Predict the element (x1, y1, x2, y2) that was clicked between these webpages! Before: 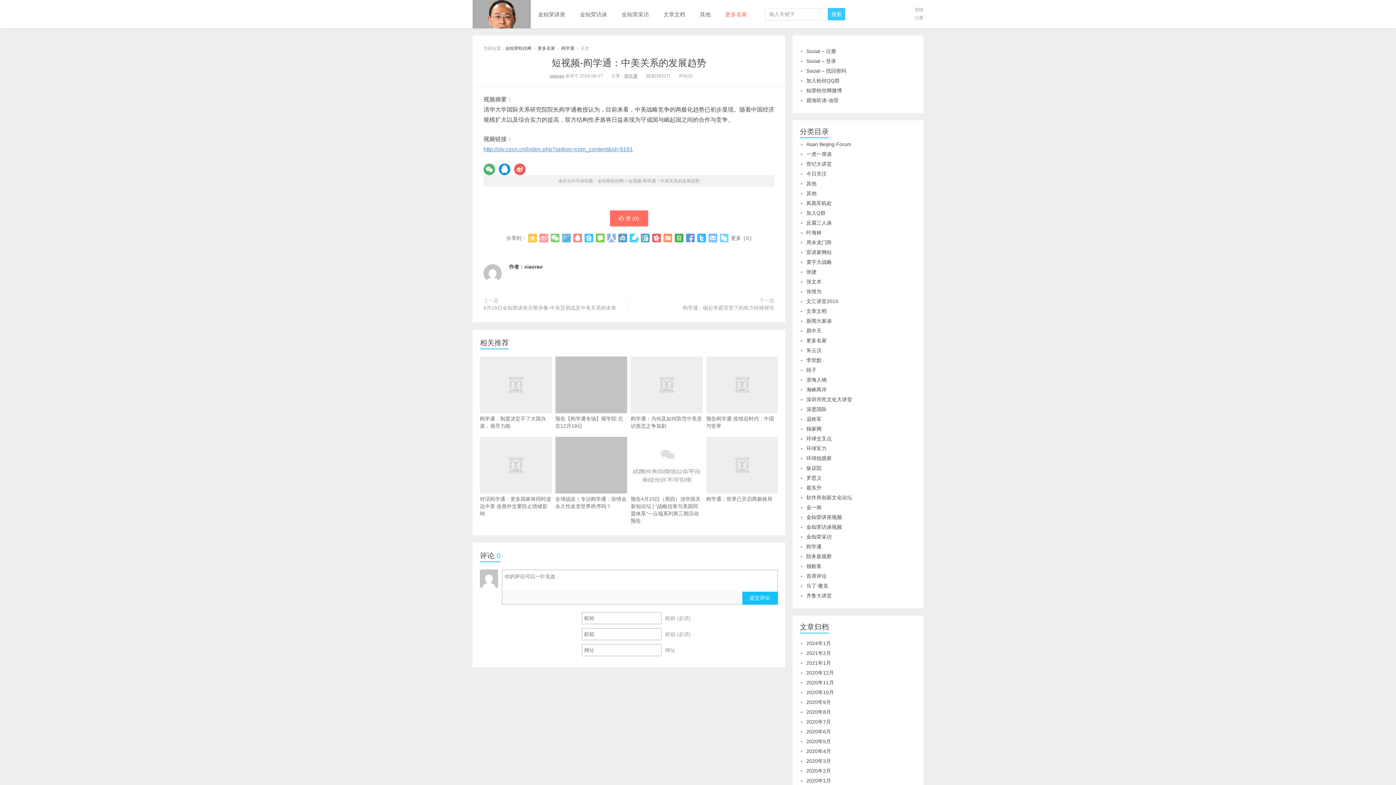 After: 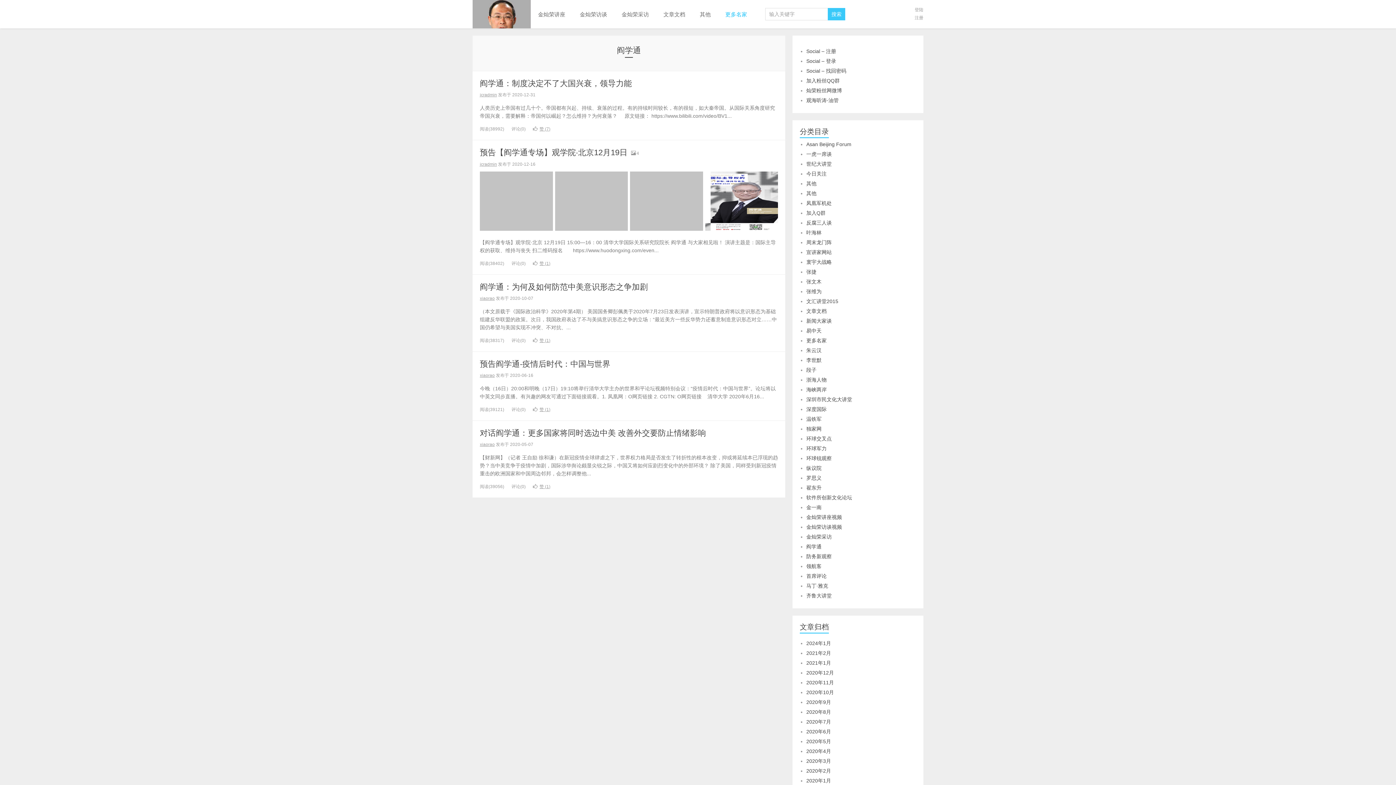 Action: bbox: (806, 544, 821, 549) label: 阎学通